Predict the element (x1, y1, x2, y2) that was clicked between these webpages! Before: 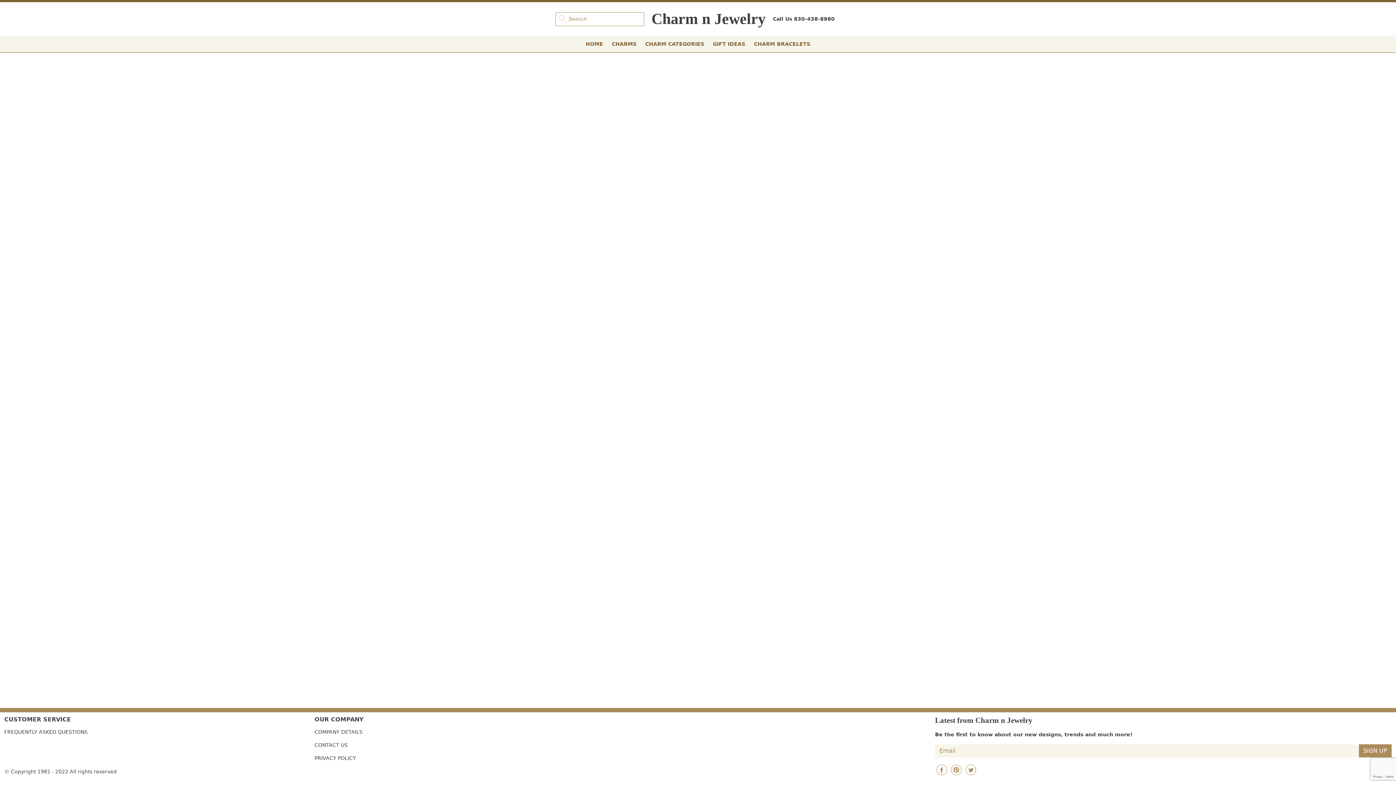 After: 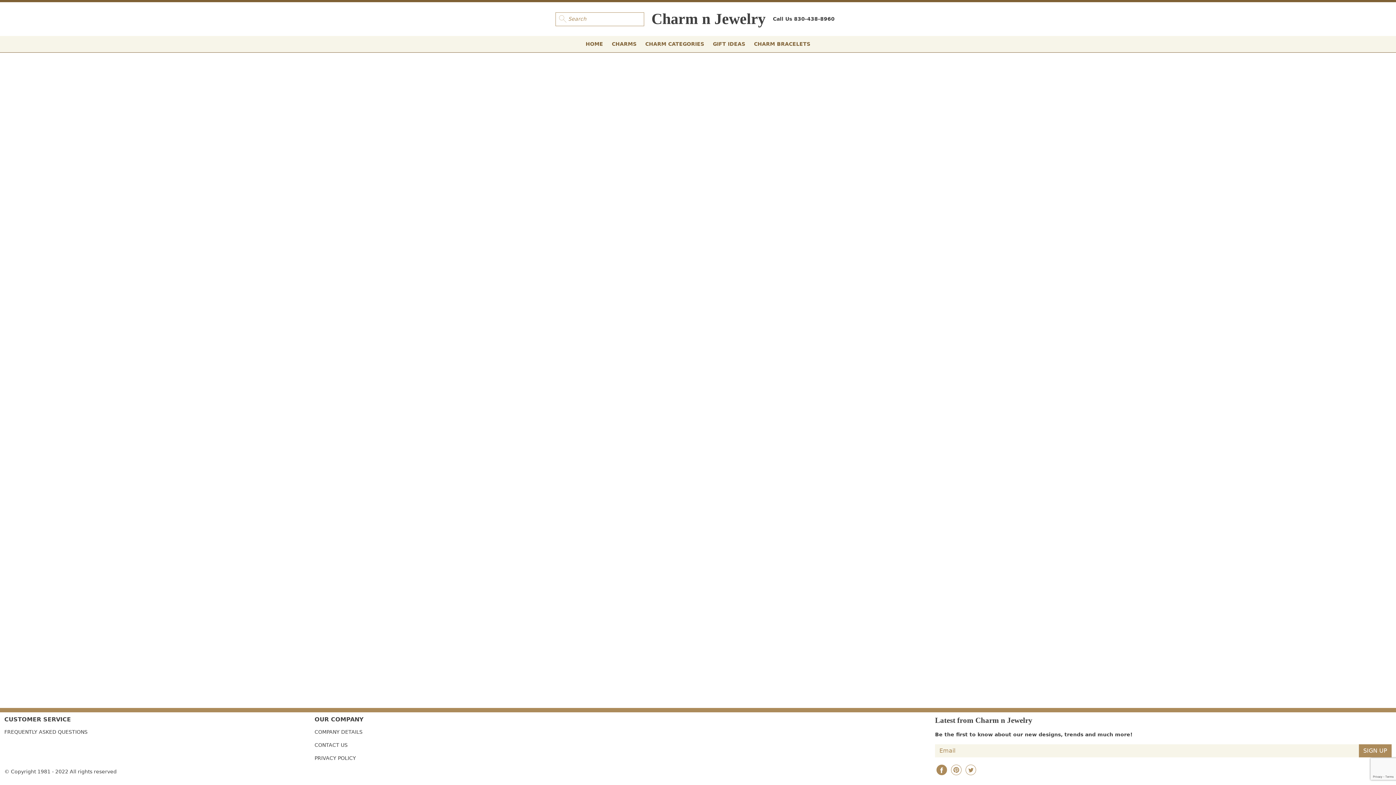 Action: bbox: (936, 765, 948, 776)